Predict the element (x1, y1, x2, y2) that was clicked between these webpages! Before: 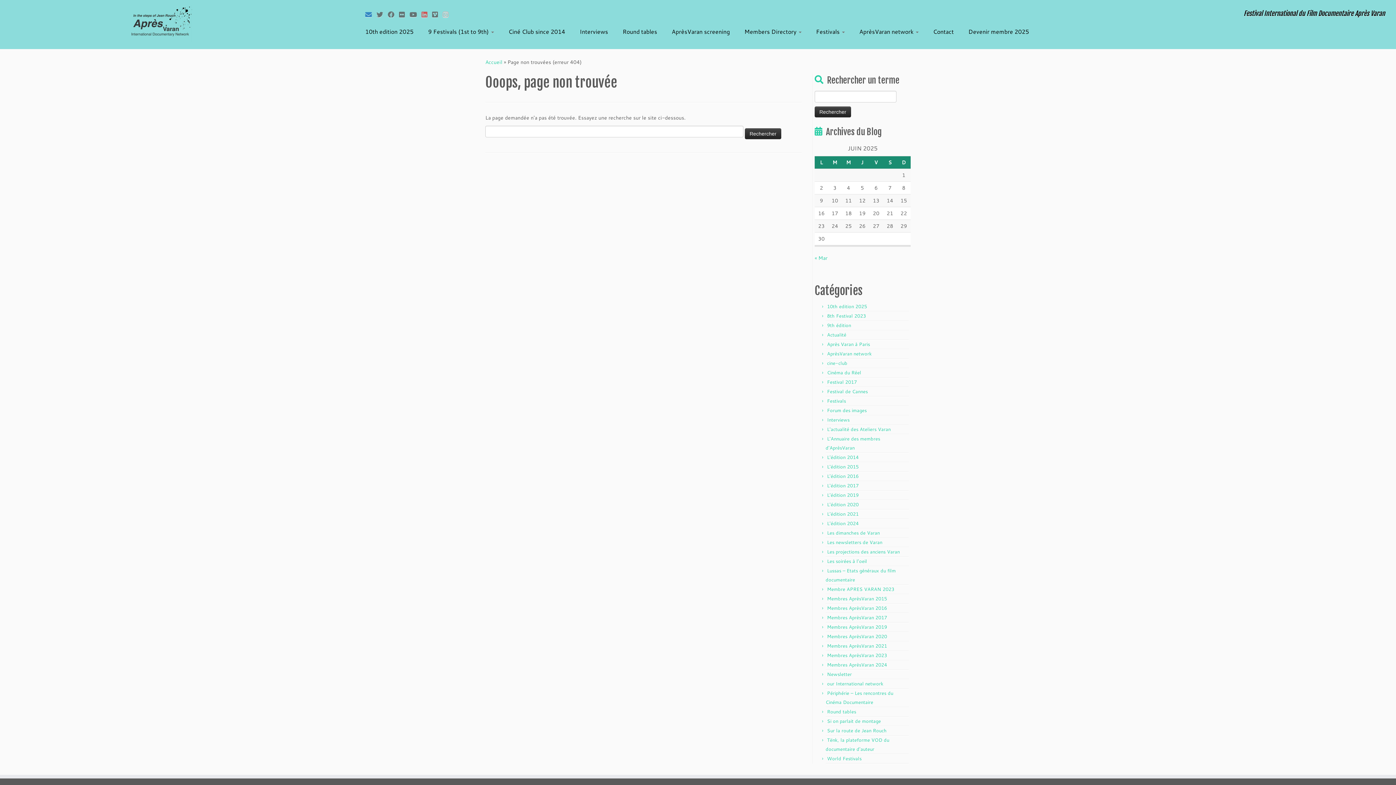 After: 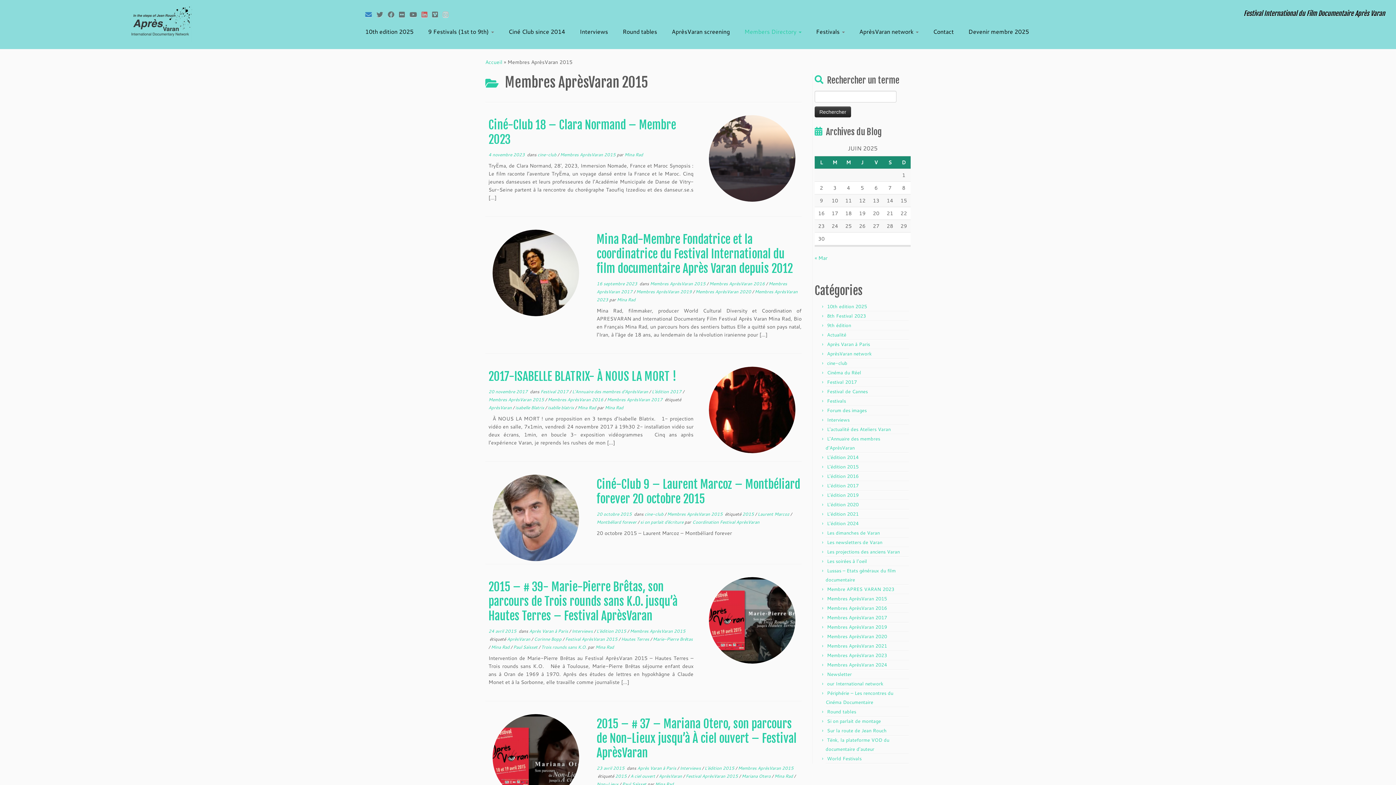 Action: bbox: (827, 595, 887, 602) label: Membres AprèsVaran 2015